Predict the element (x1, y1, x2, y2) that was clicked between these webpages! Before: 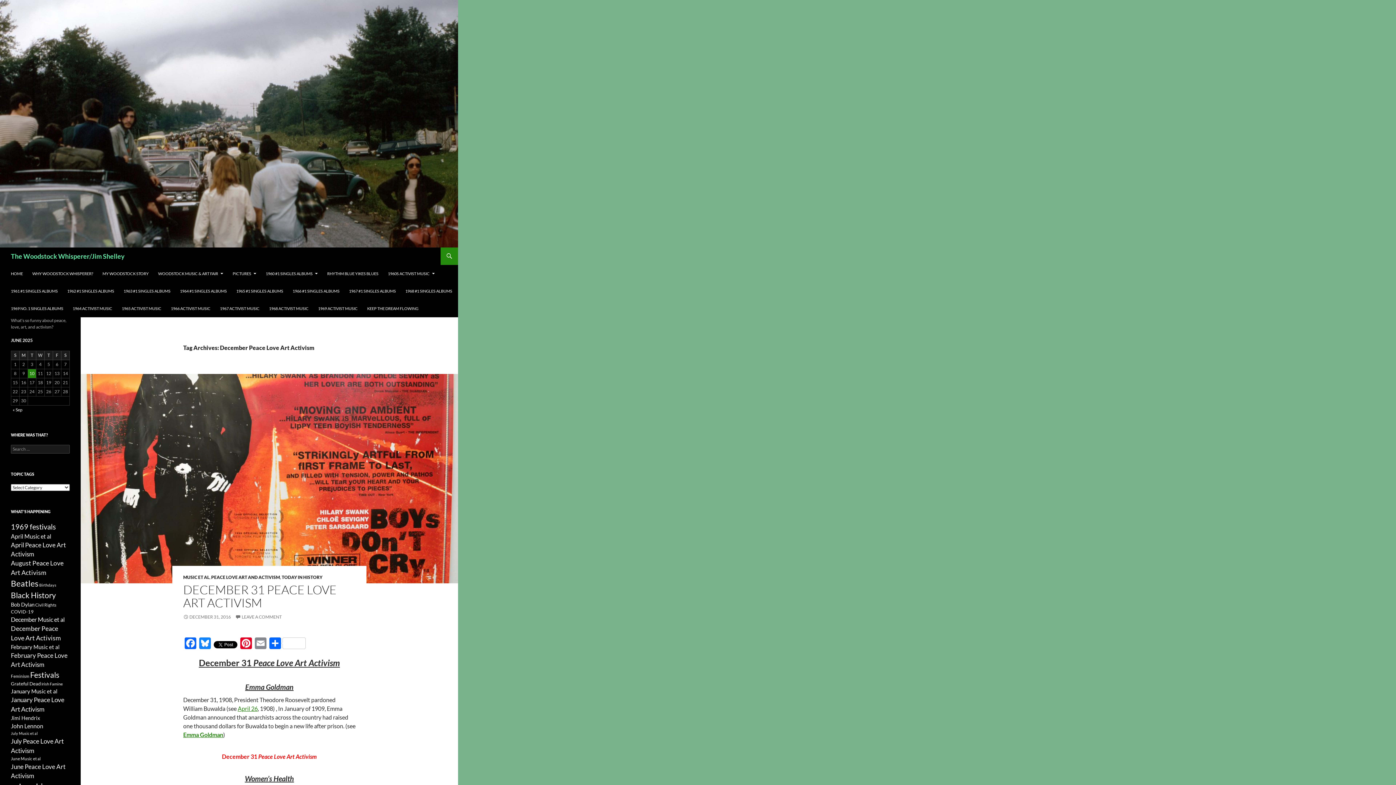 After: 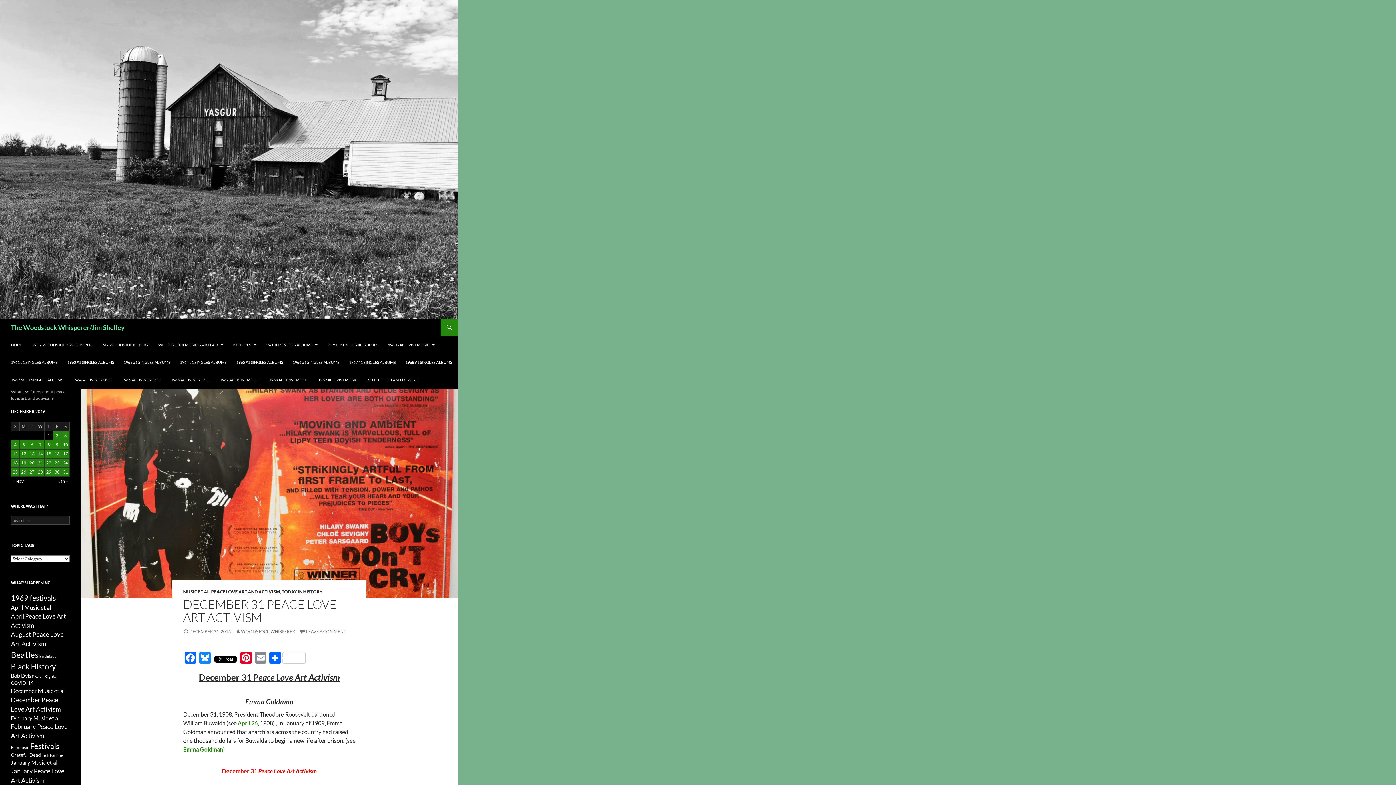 Action: bbox: (183, 582, 336, 610) label: DECEMBER 31 PEACE LOVE ART ACTIVISM